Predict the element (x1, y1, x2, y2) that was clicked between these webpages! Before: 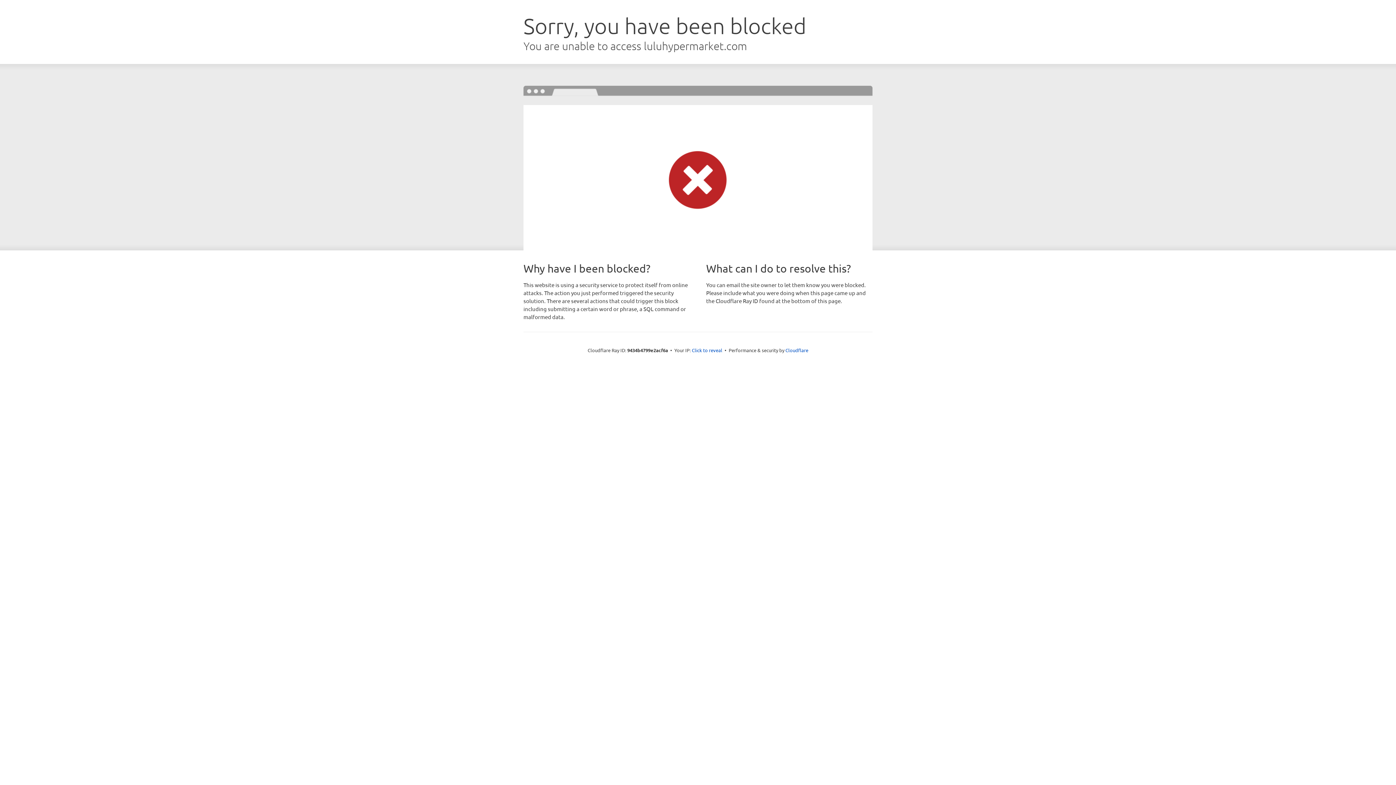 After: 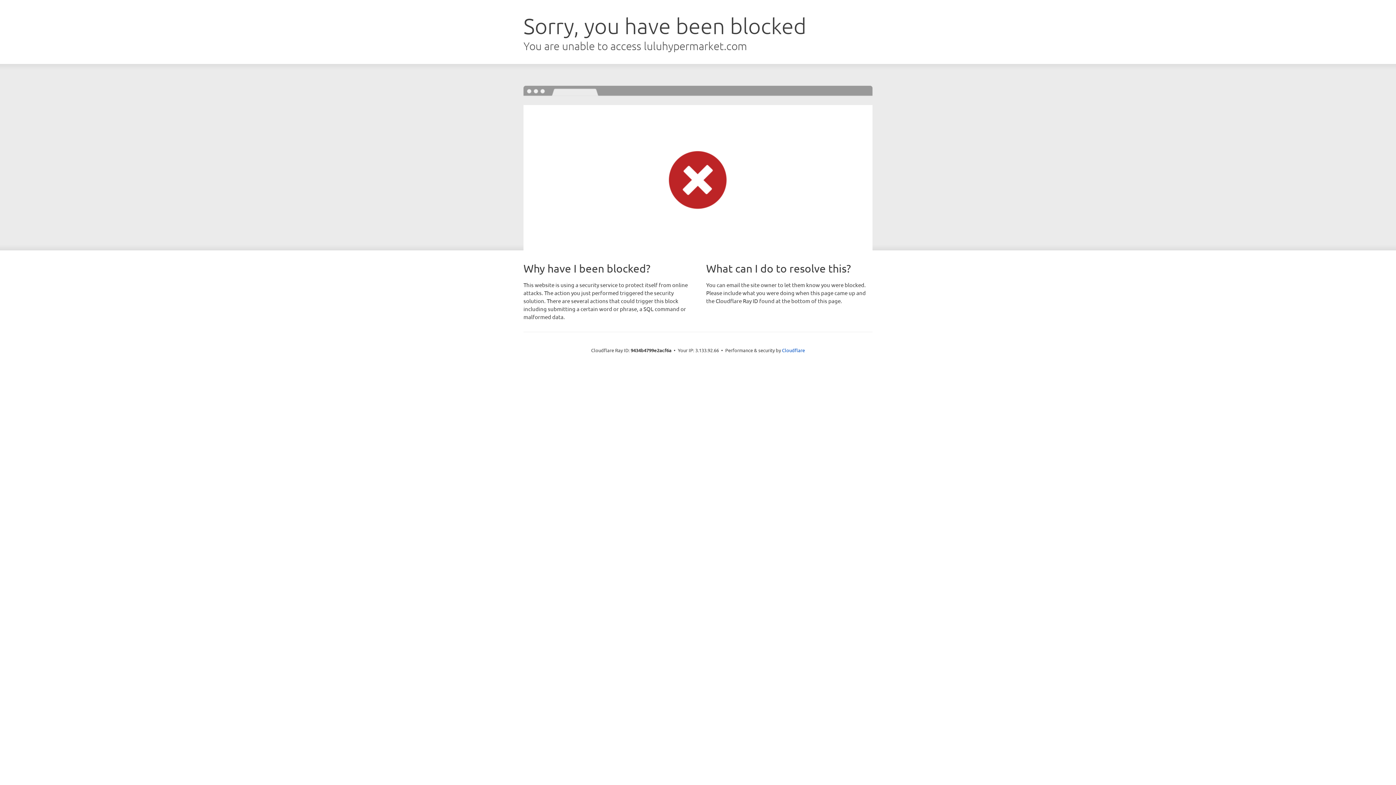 Action: label: Click to reveal bbox: (692, 346, 722, 353)